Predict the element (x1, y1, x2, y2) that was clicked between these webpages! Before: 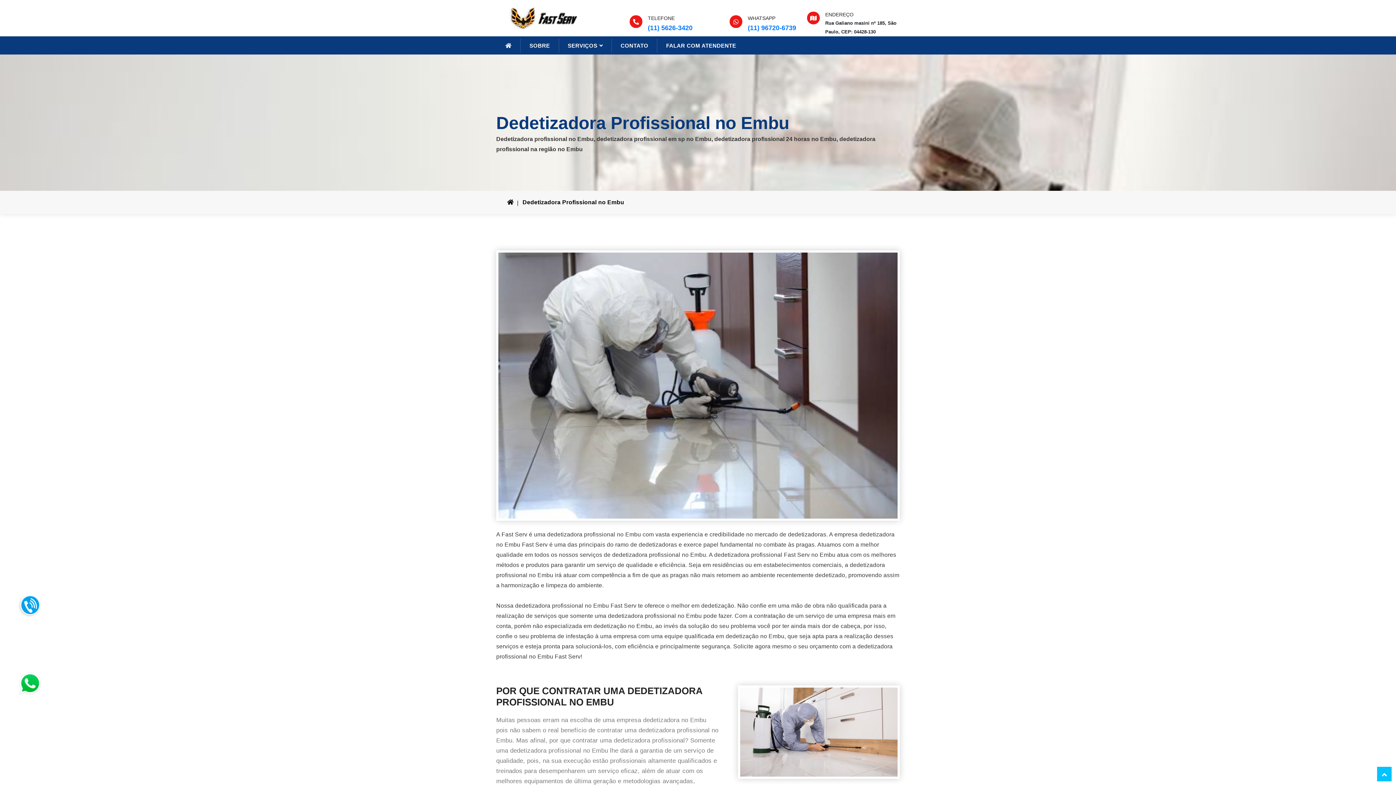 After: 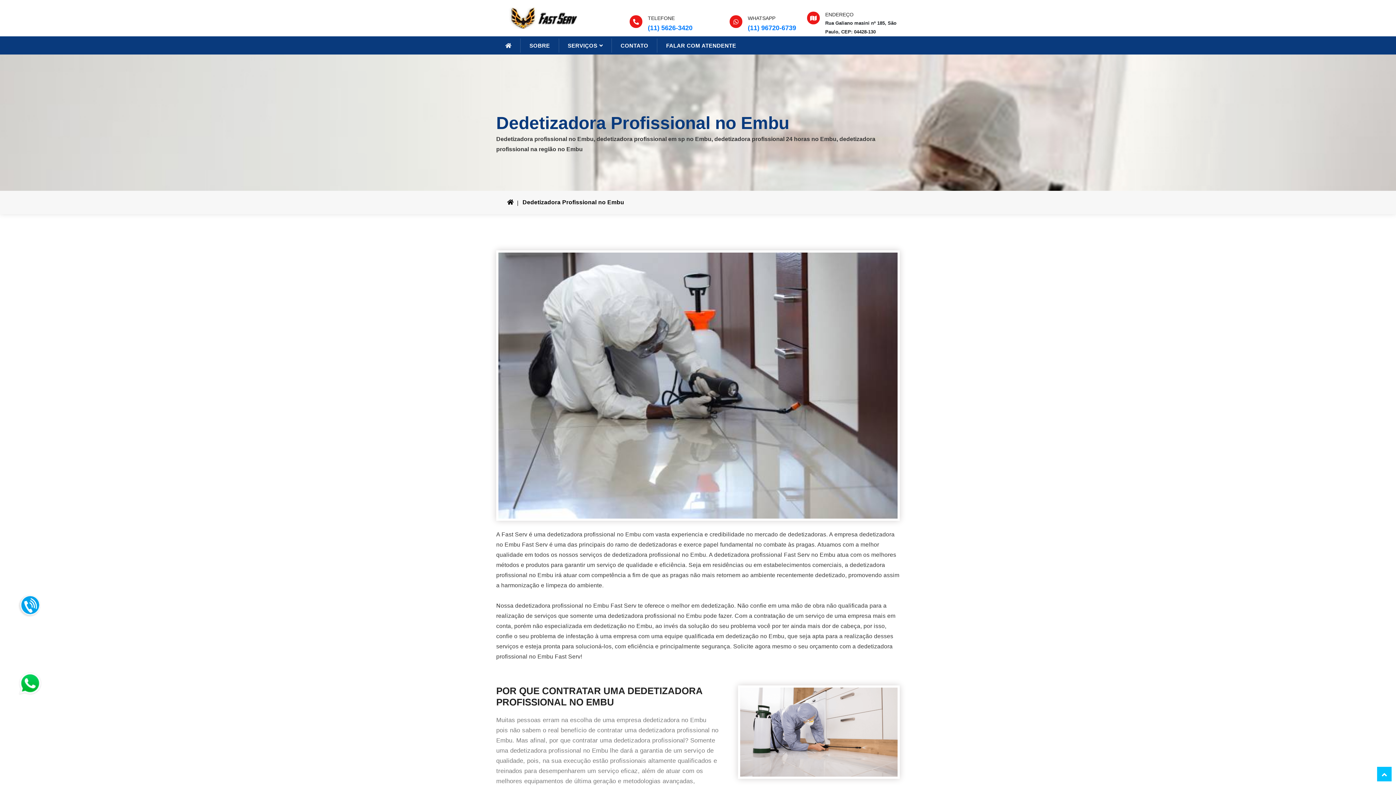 Action: bbox: (522, 199, 631, 205) label: Dedetizadora Profissional no Embu